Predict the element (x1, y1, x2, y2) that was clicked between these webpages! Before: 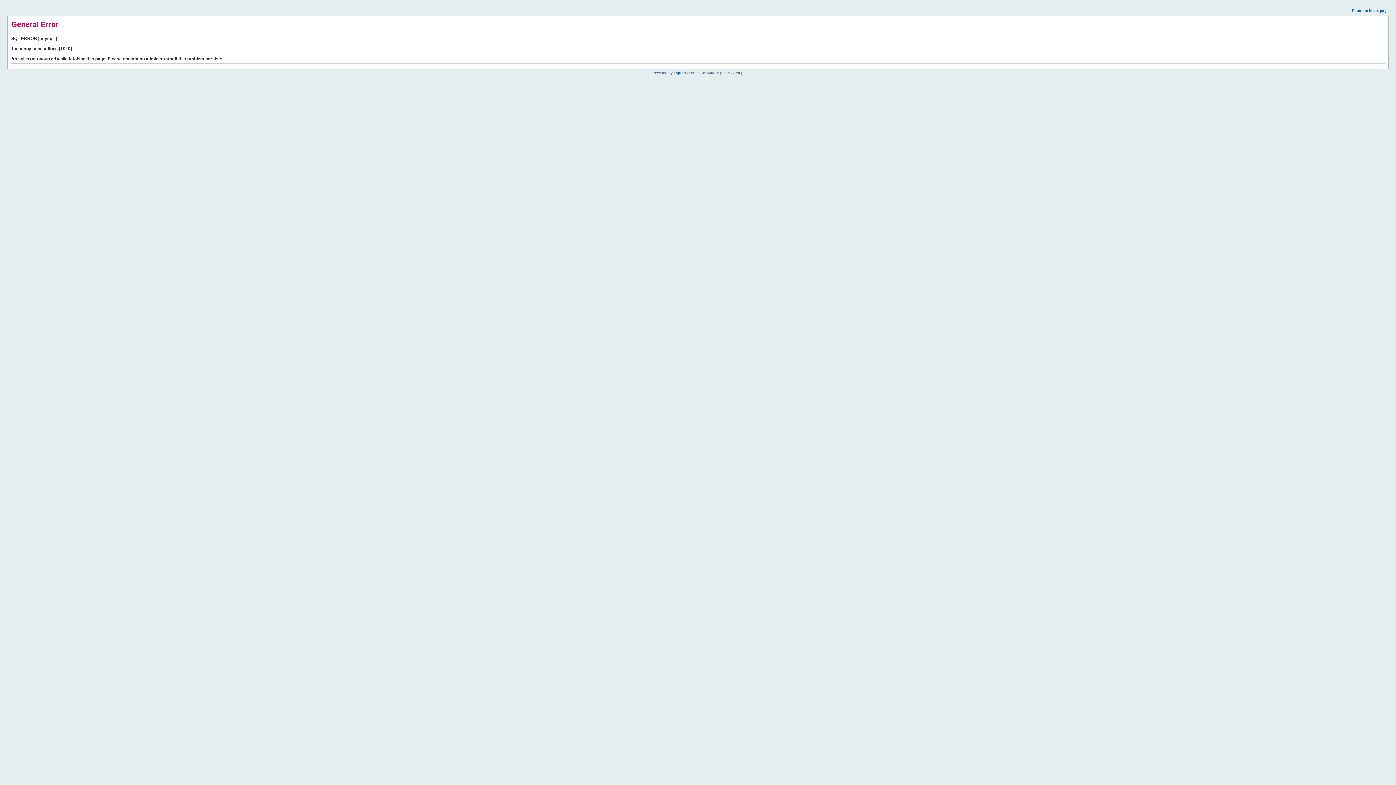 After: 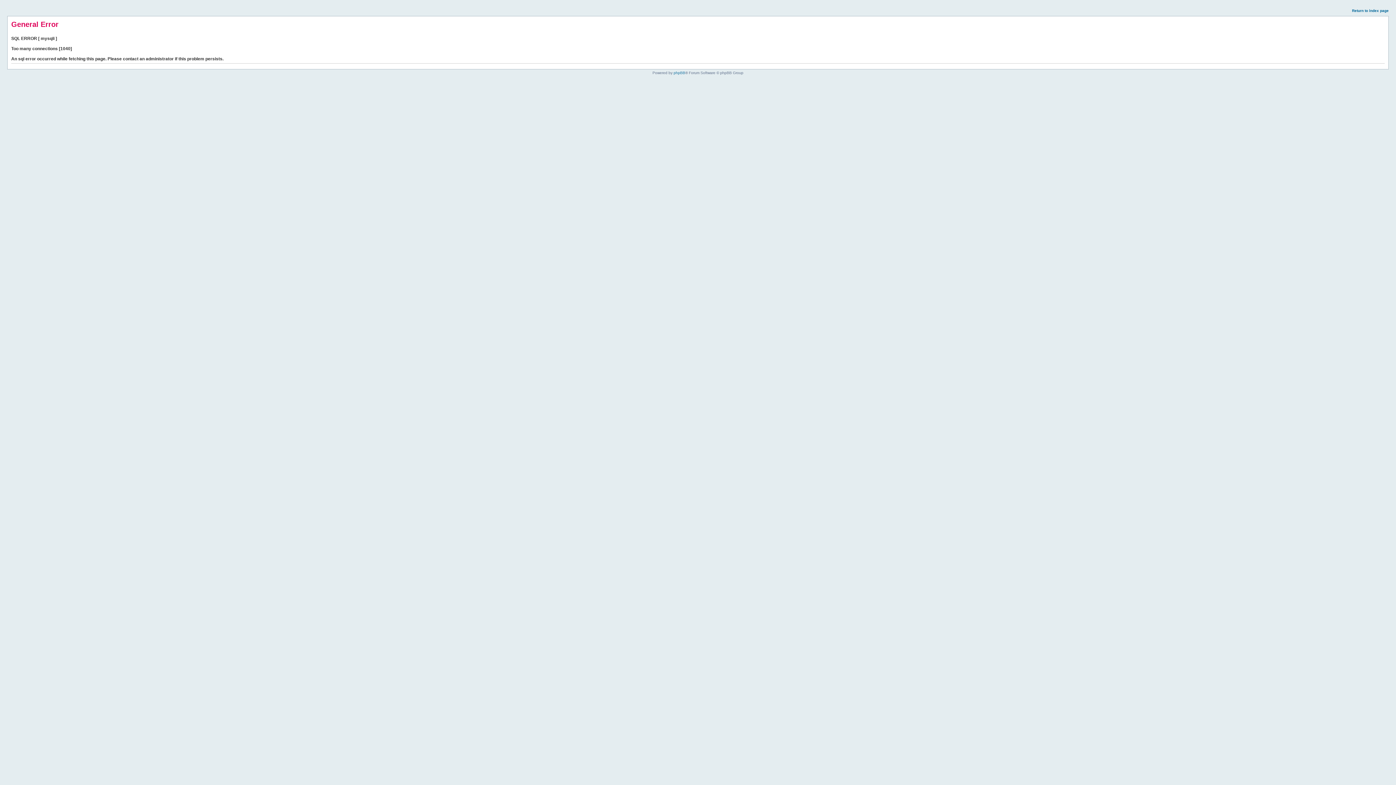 Action: bbox: (1352, 8, 1389, 12) label: Return to index page